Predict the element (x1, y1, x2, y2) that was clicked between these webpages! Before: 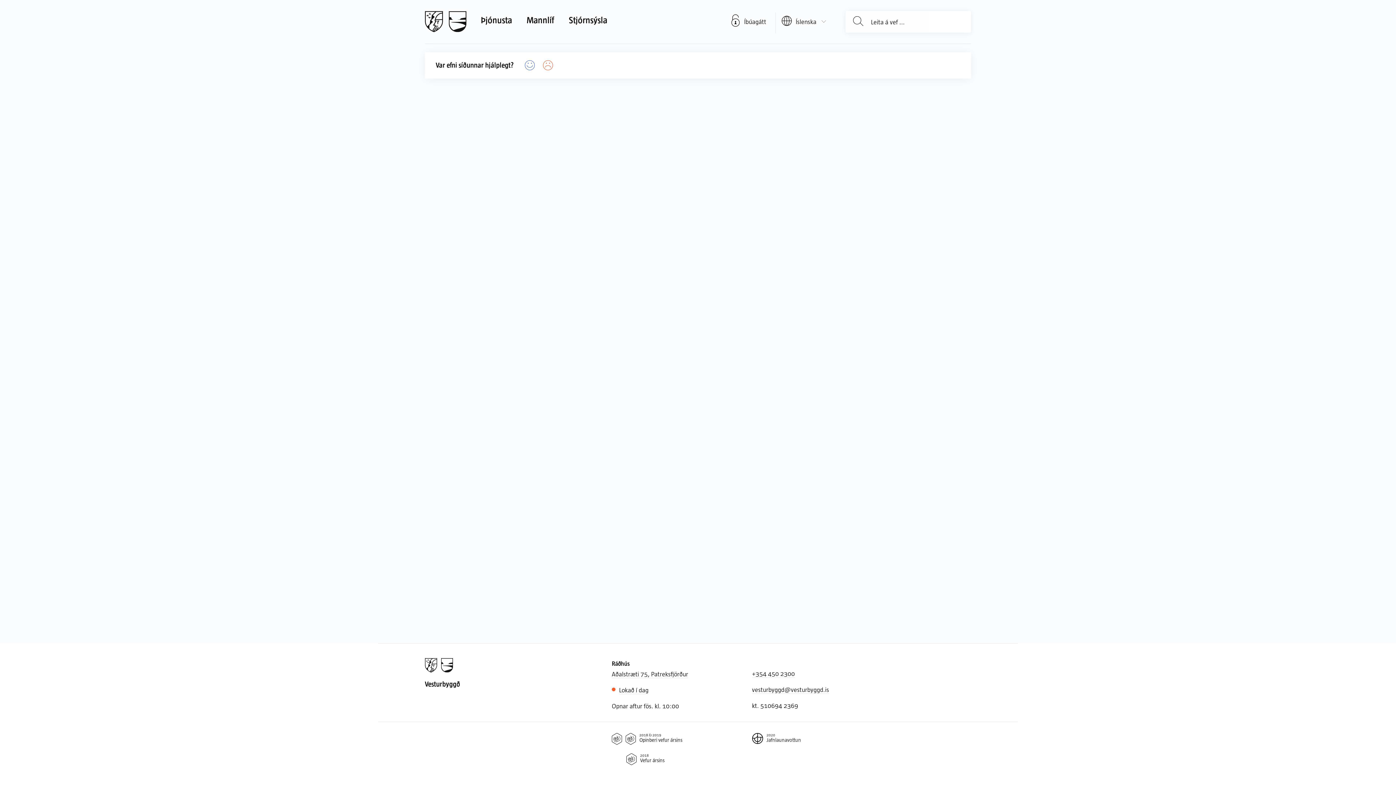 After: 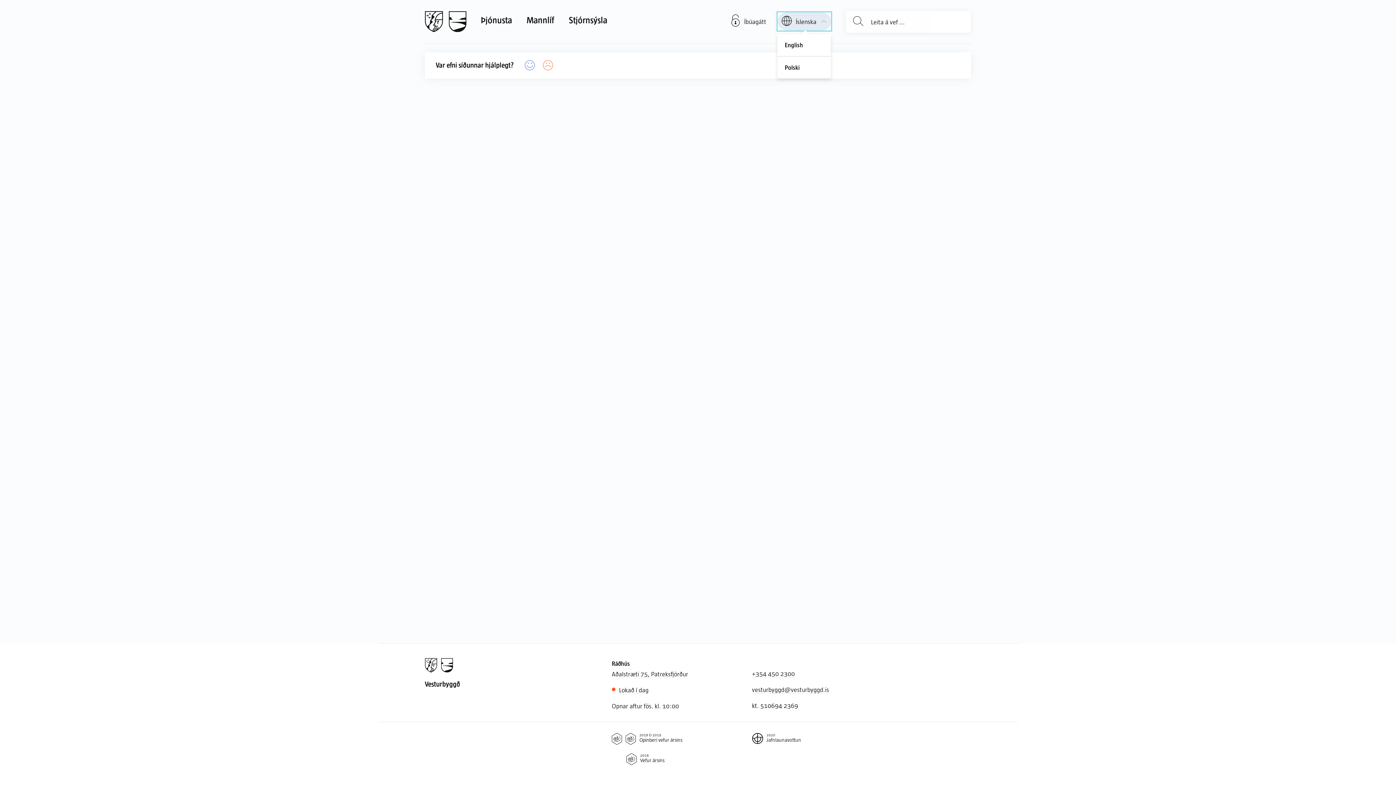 Action: label: Valið tungumál: Íslenska bbox: (777, 12, 831, 30)